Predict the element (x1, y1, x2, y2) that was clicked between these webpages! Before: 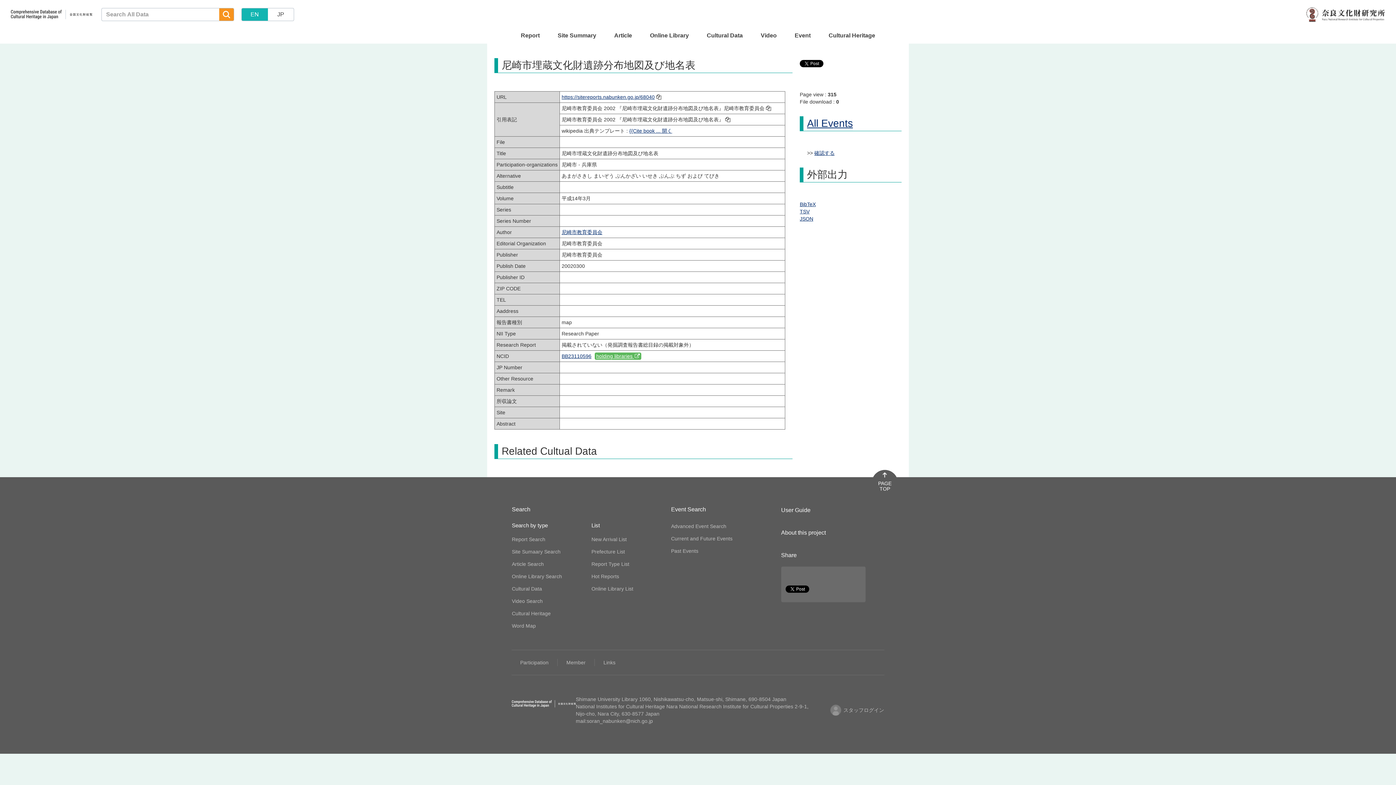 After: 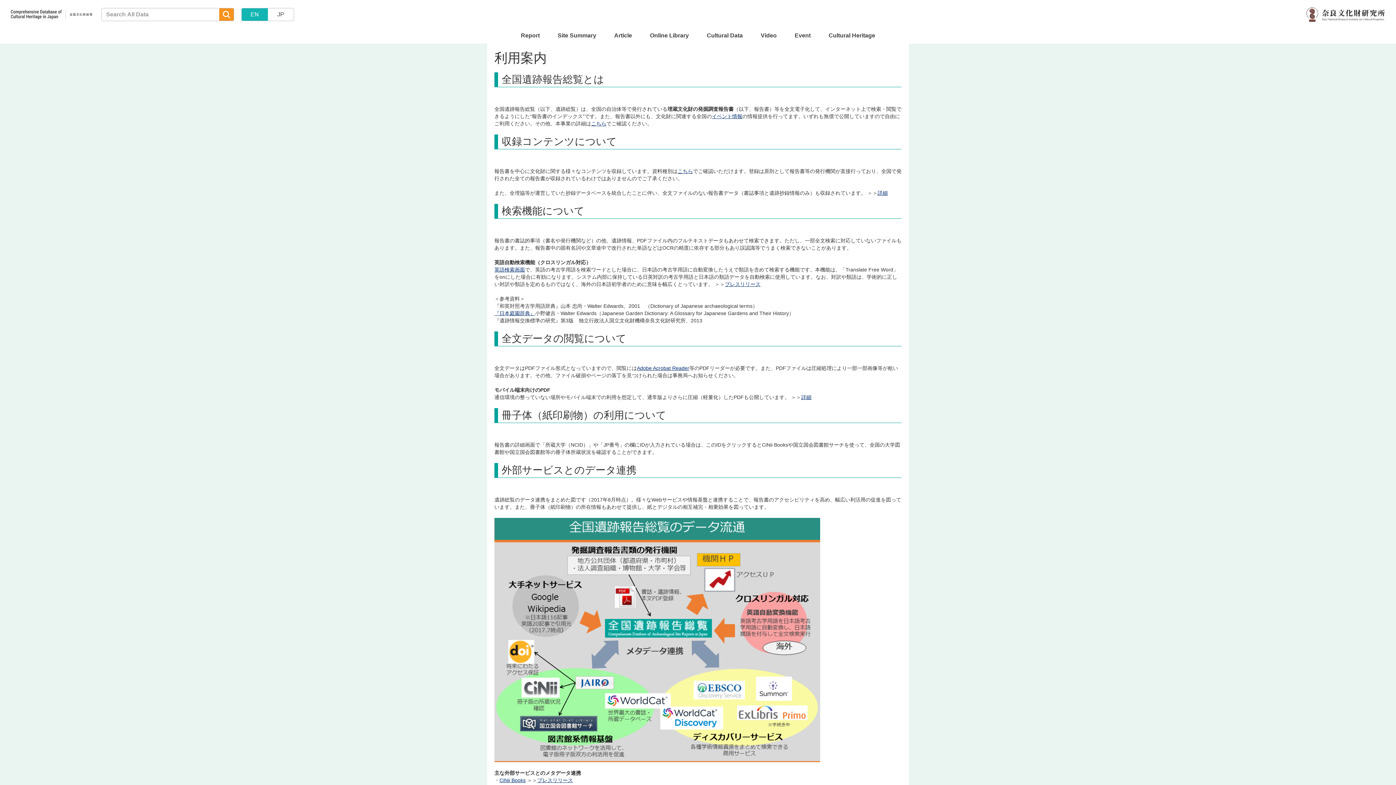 Action: bbox: (781, 507, 810, 513) label: User Guide